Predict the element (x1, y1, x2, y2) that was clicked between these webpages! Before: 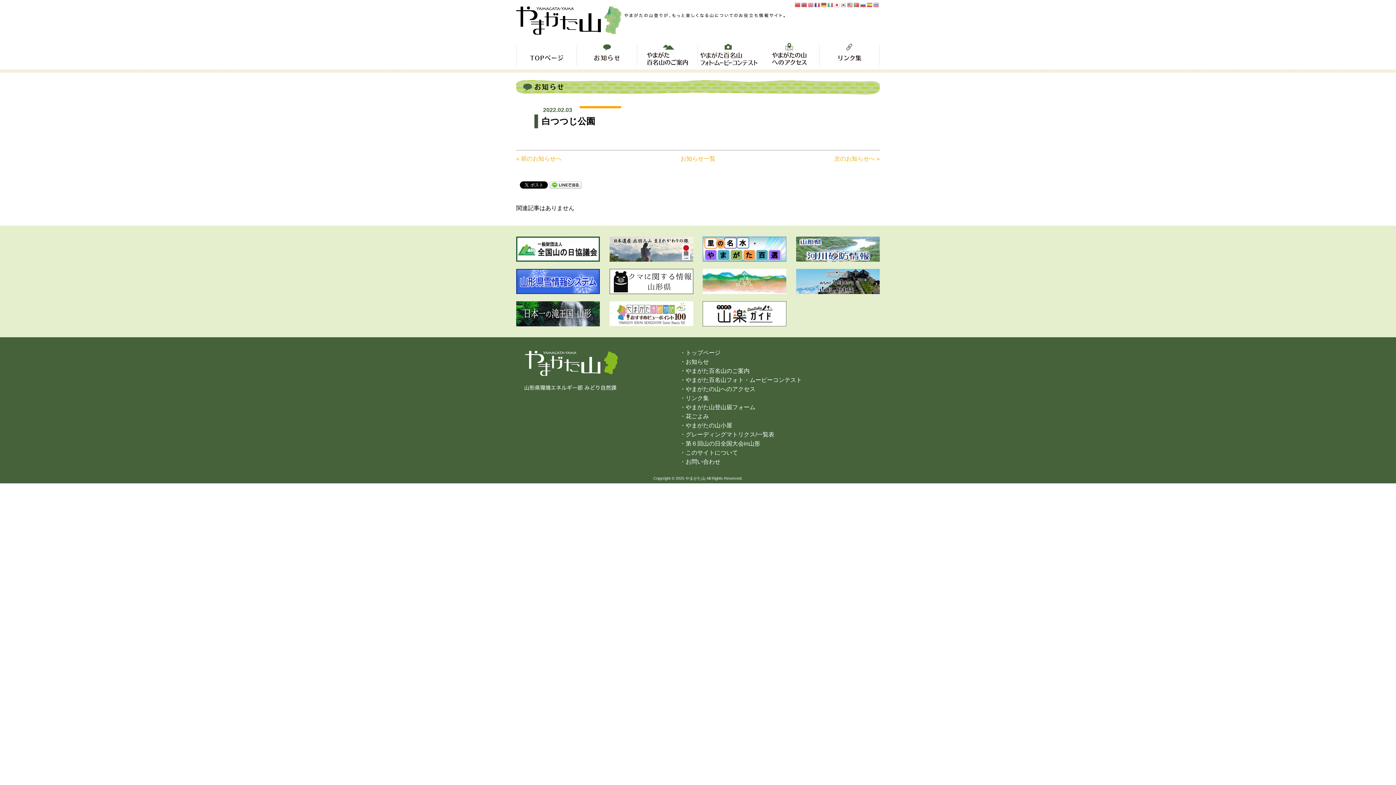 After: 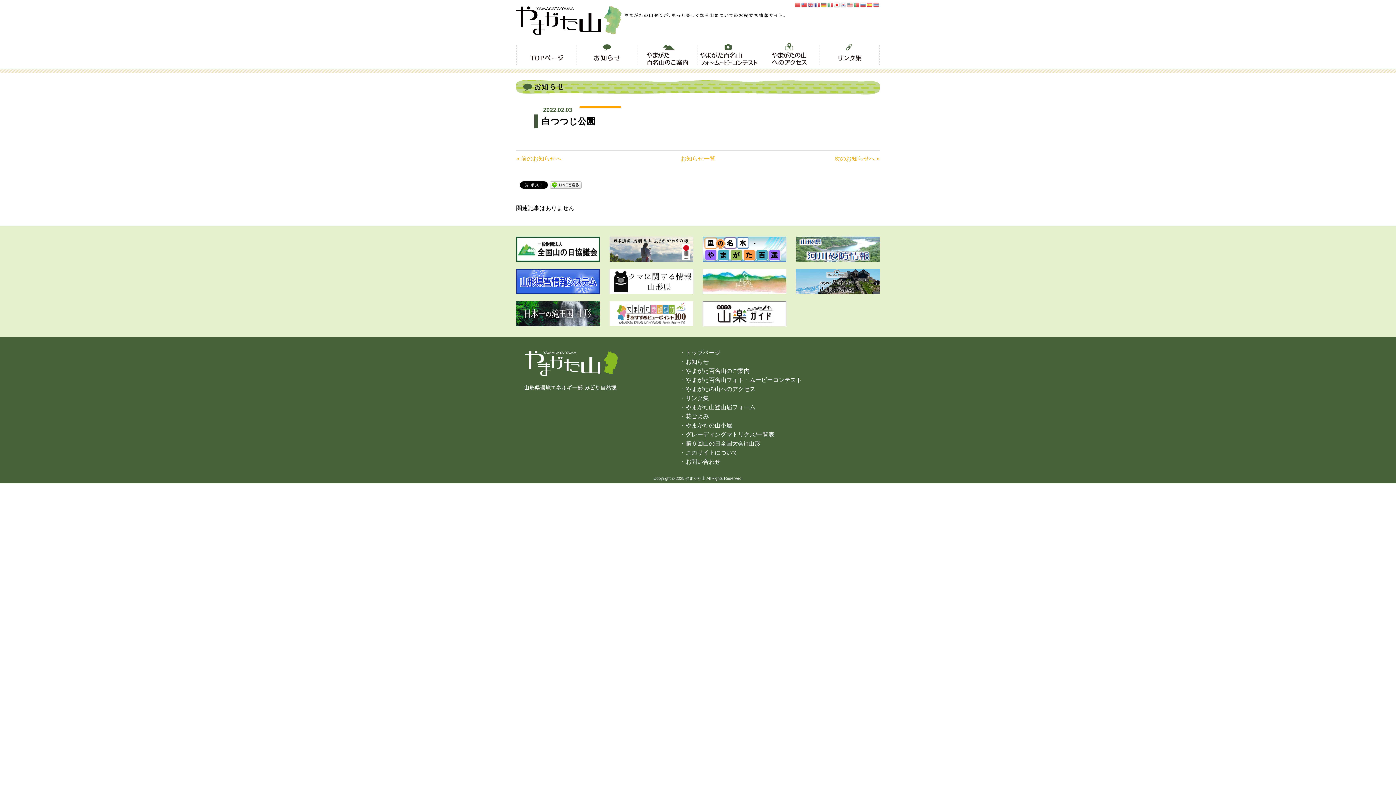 Action: bbox: (834, 1, 840, 7)